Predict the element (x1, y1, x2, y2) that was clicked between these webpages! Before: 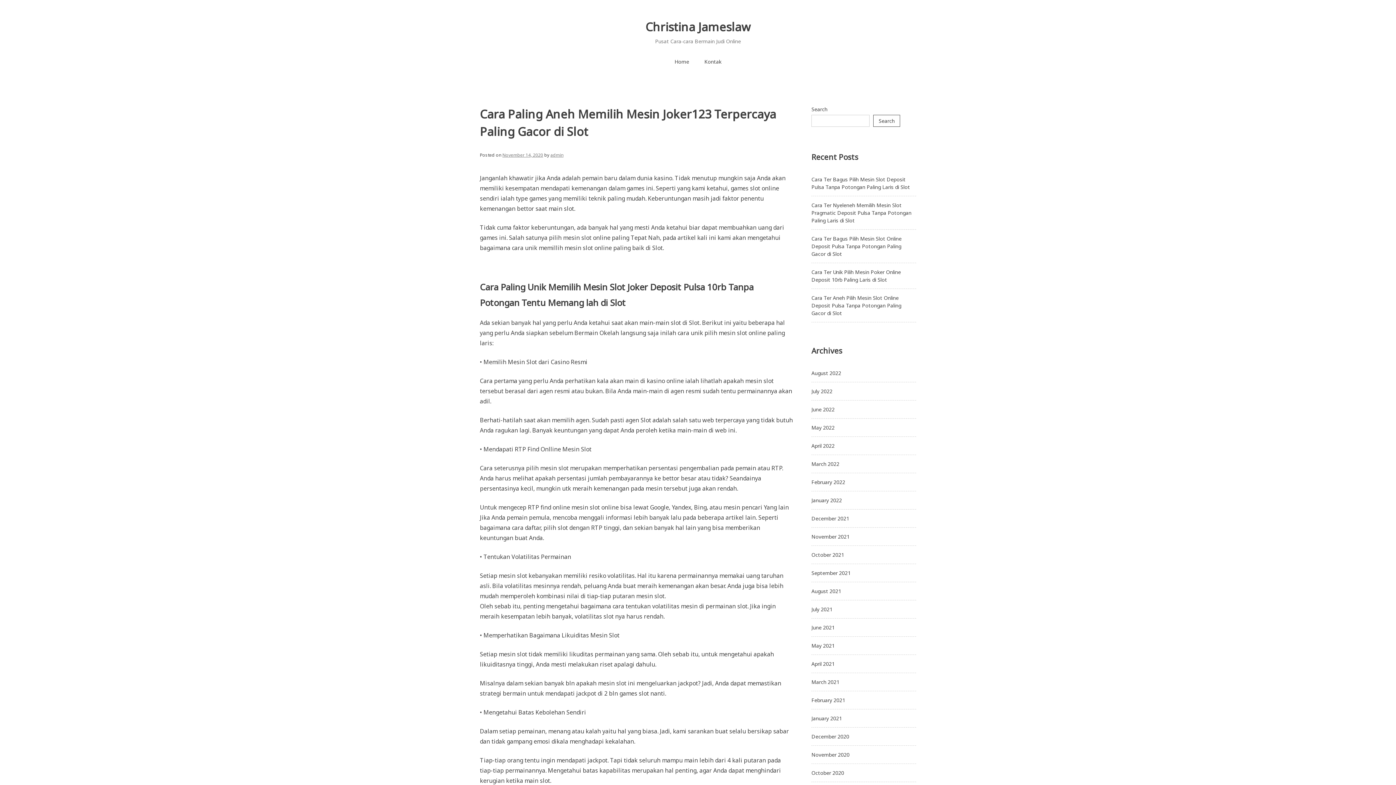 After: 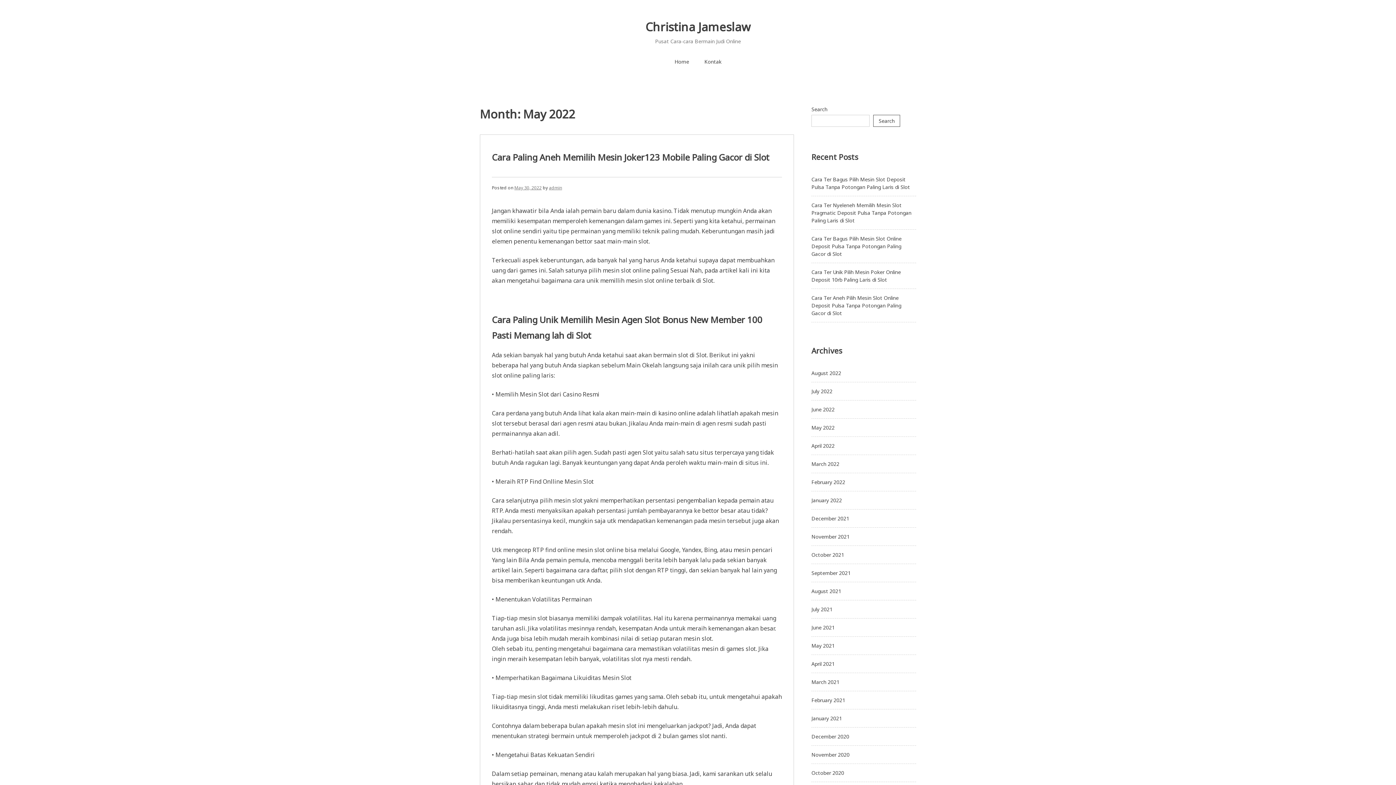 Action: bbox: (811, 424, 834, 431) label: May 2022